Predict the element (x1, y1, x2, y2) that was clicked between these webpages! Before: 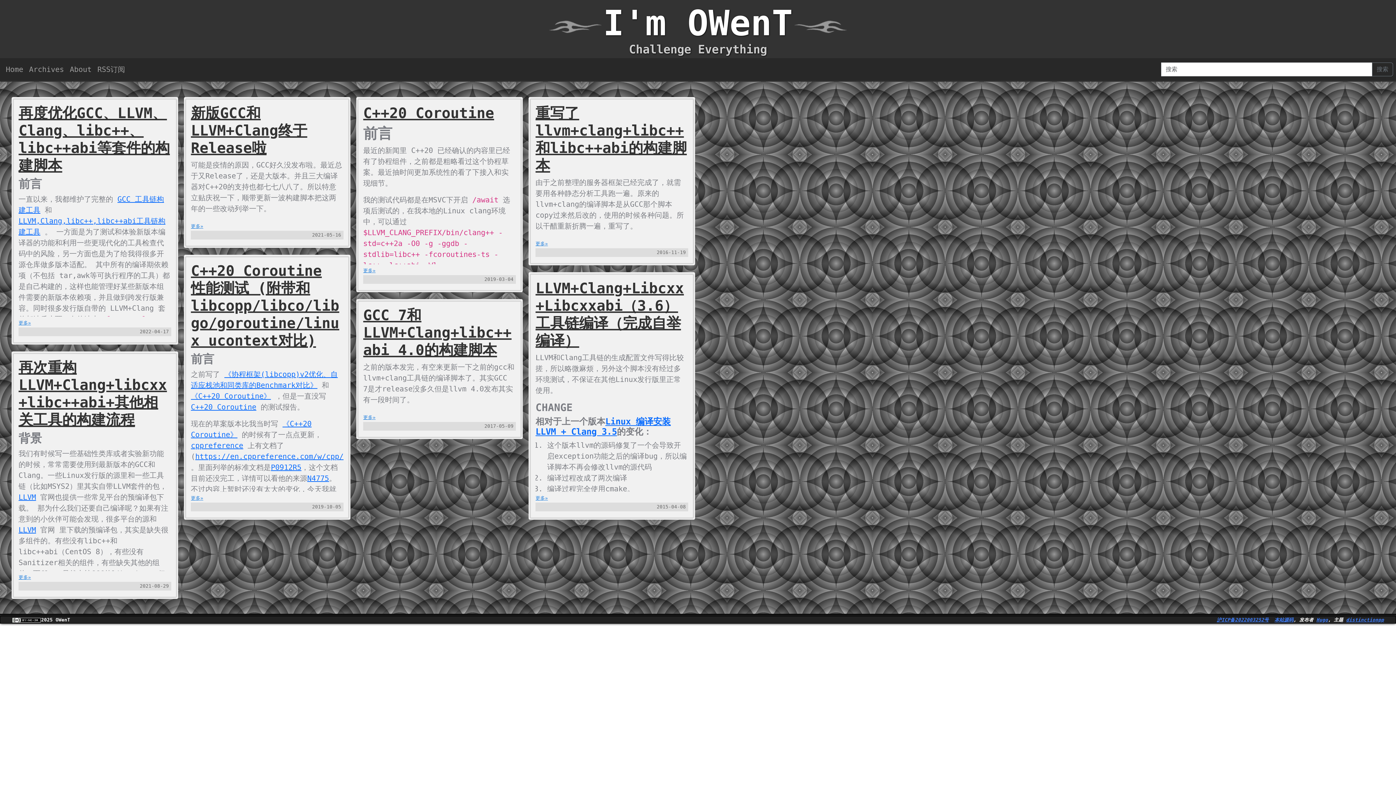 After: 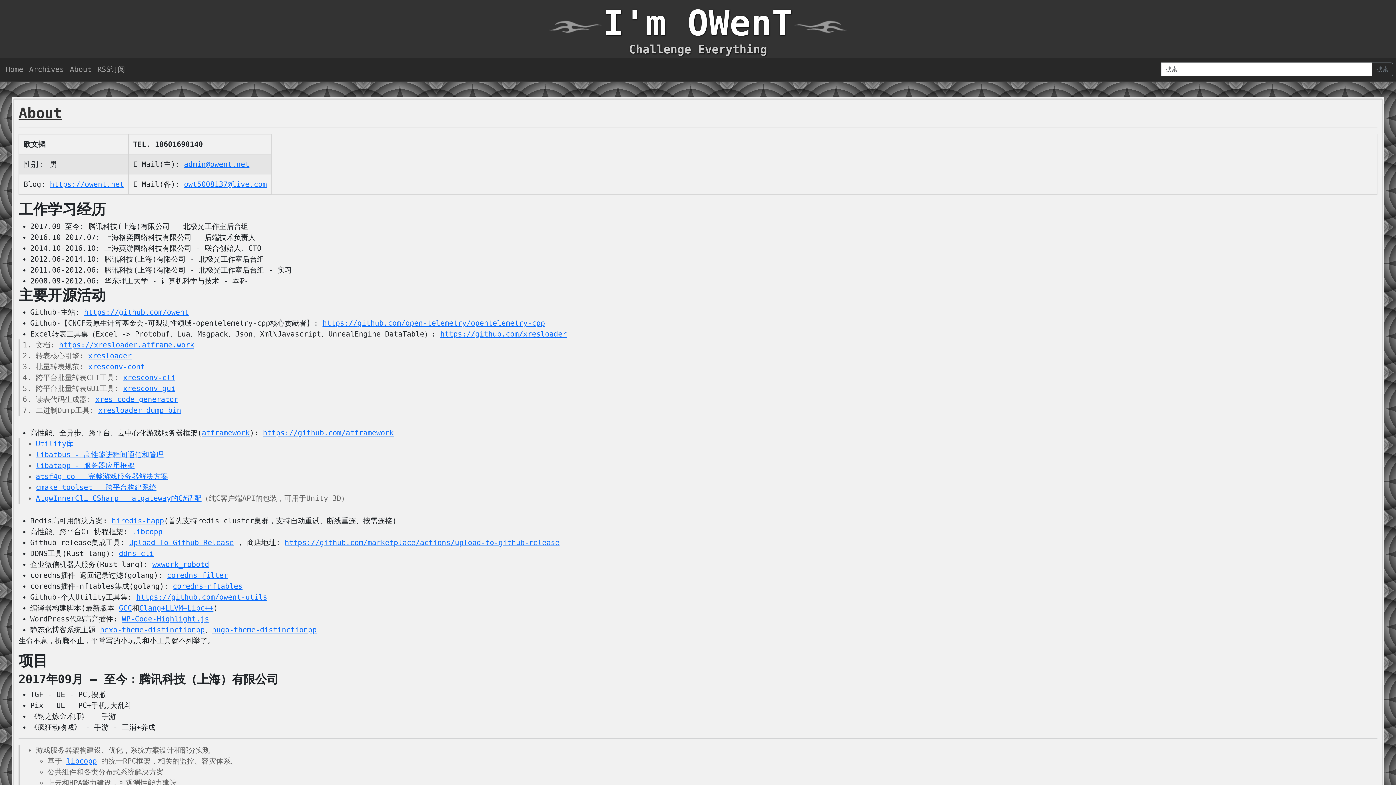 Action: label: About bbox: (66, 61, 94, 77)